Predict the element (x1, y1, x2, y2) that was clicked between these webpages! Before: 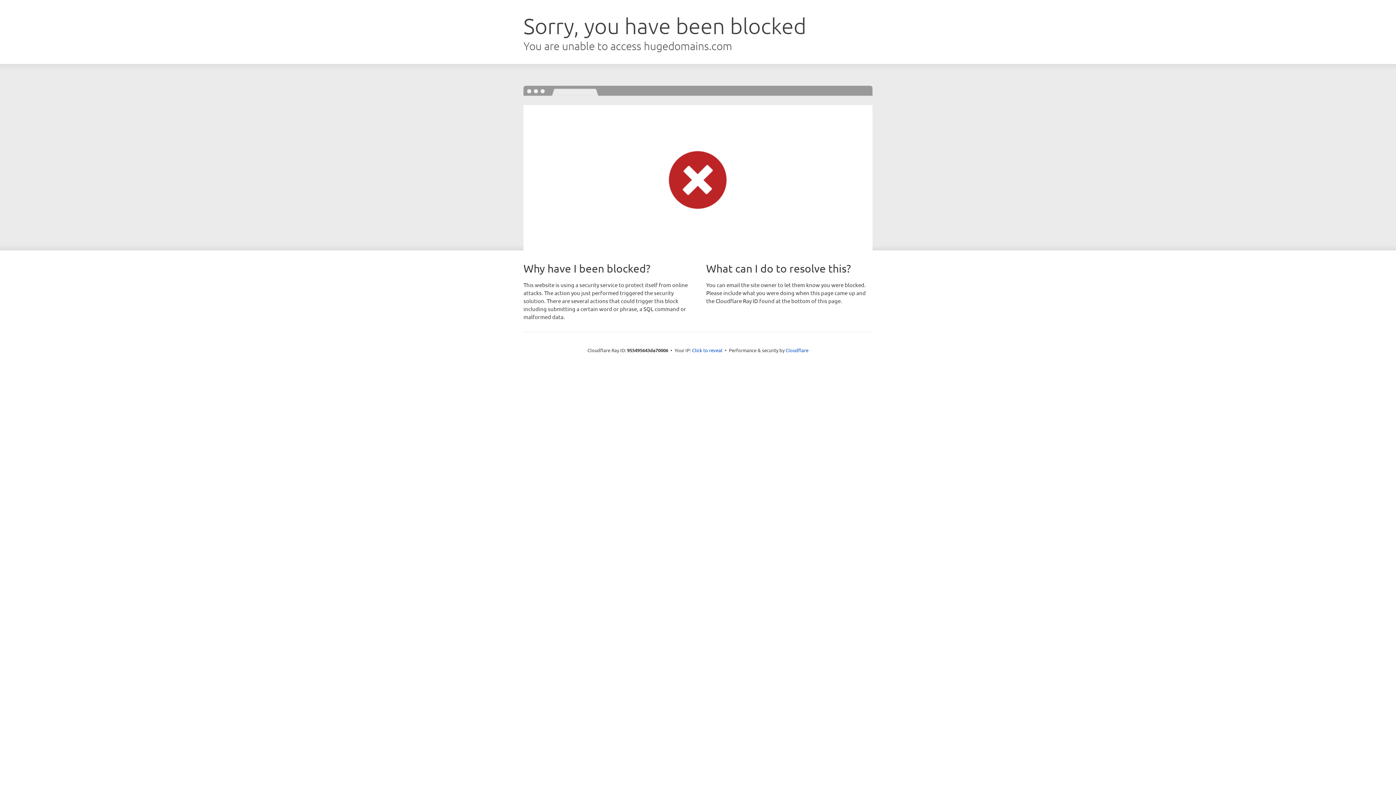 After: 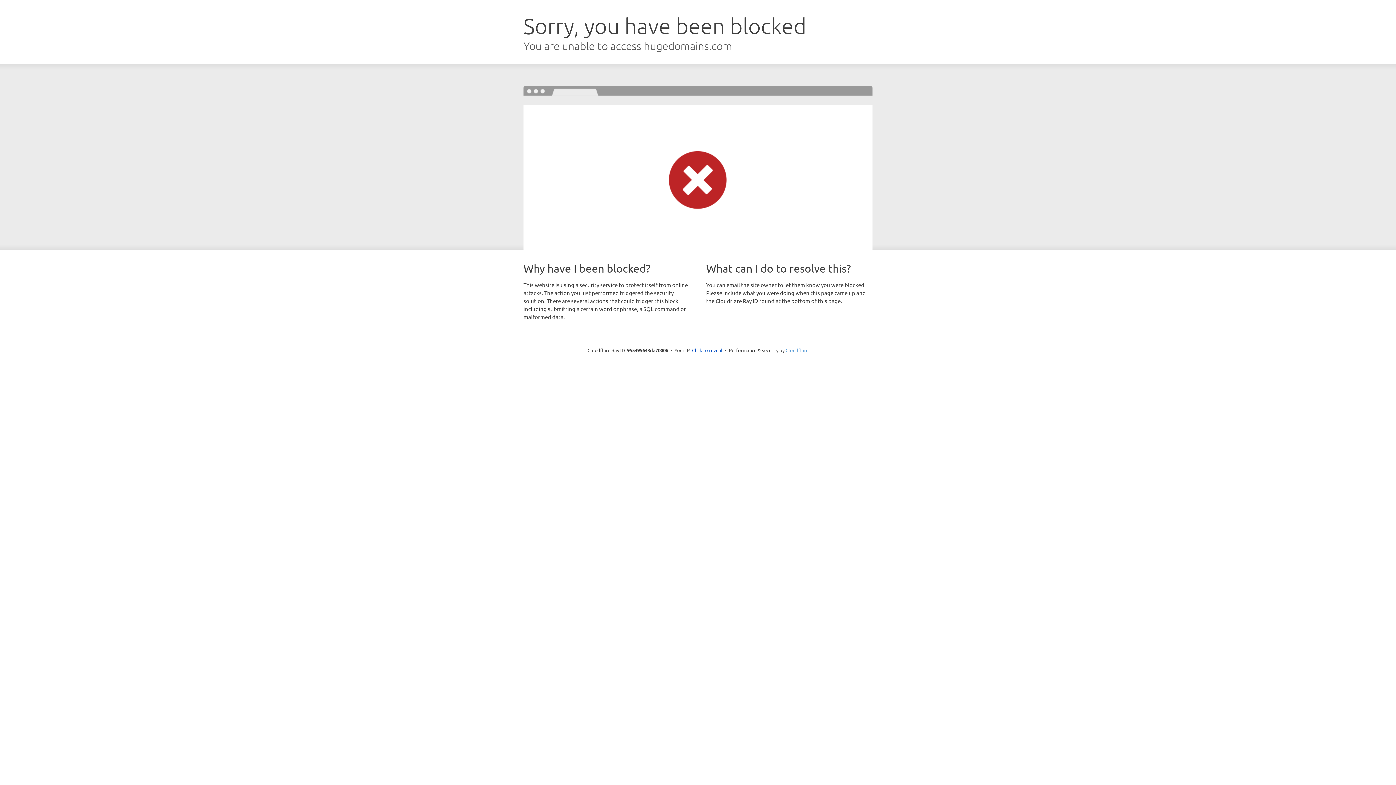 Action: bbox: (785, 347, 808, 353) label: Cloudflare